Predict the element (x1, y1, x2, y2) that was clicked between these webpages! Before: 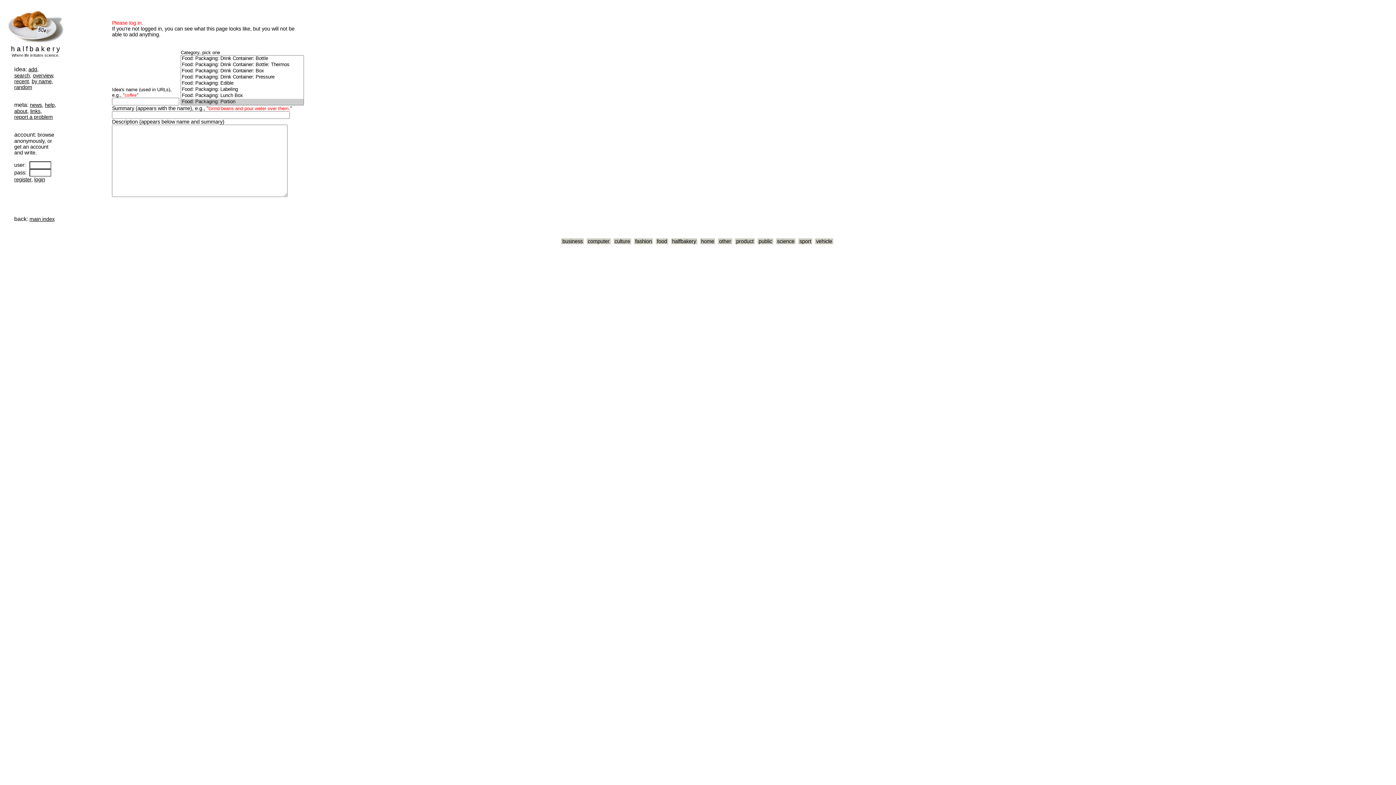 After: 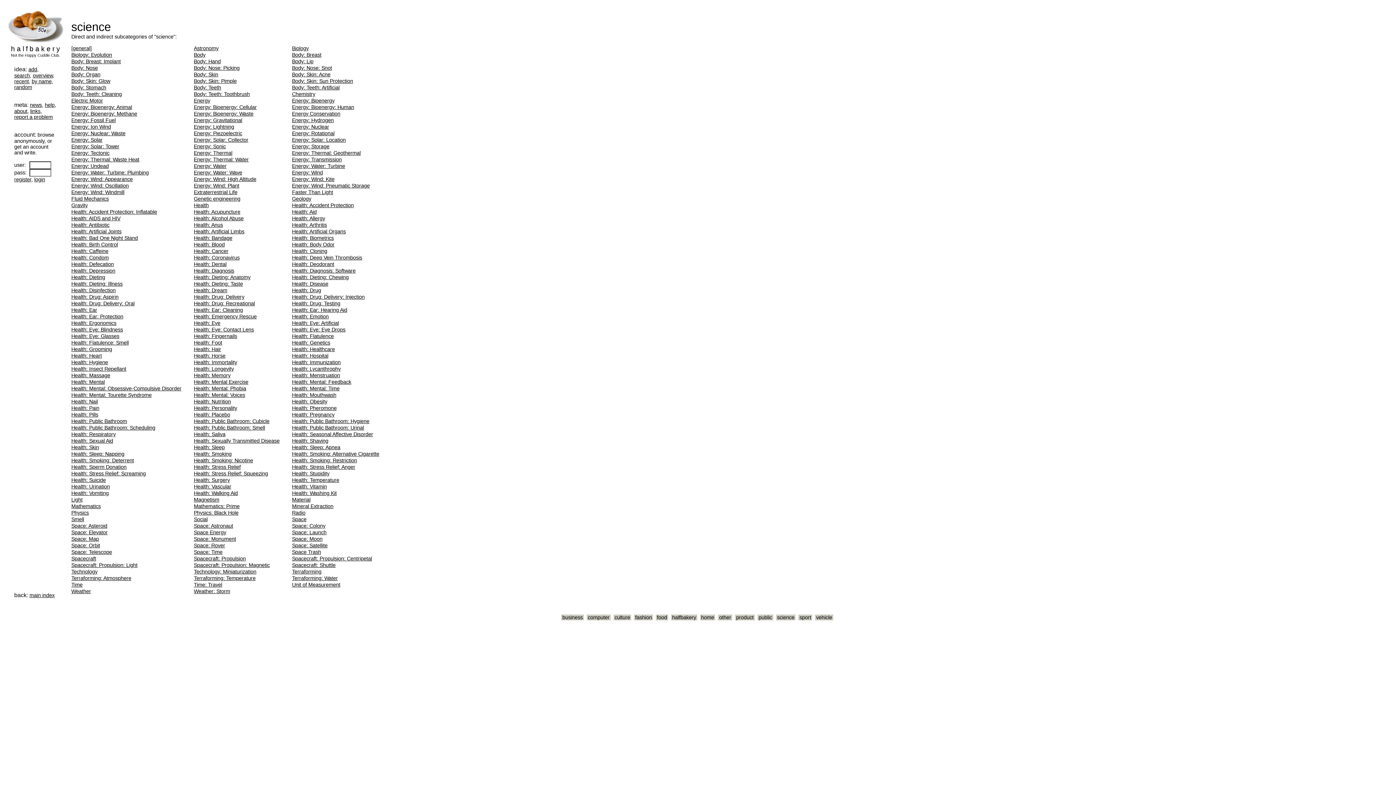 Action: label: science bbox: (776, 238, 795, 244)